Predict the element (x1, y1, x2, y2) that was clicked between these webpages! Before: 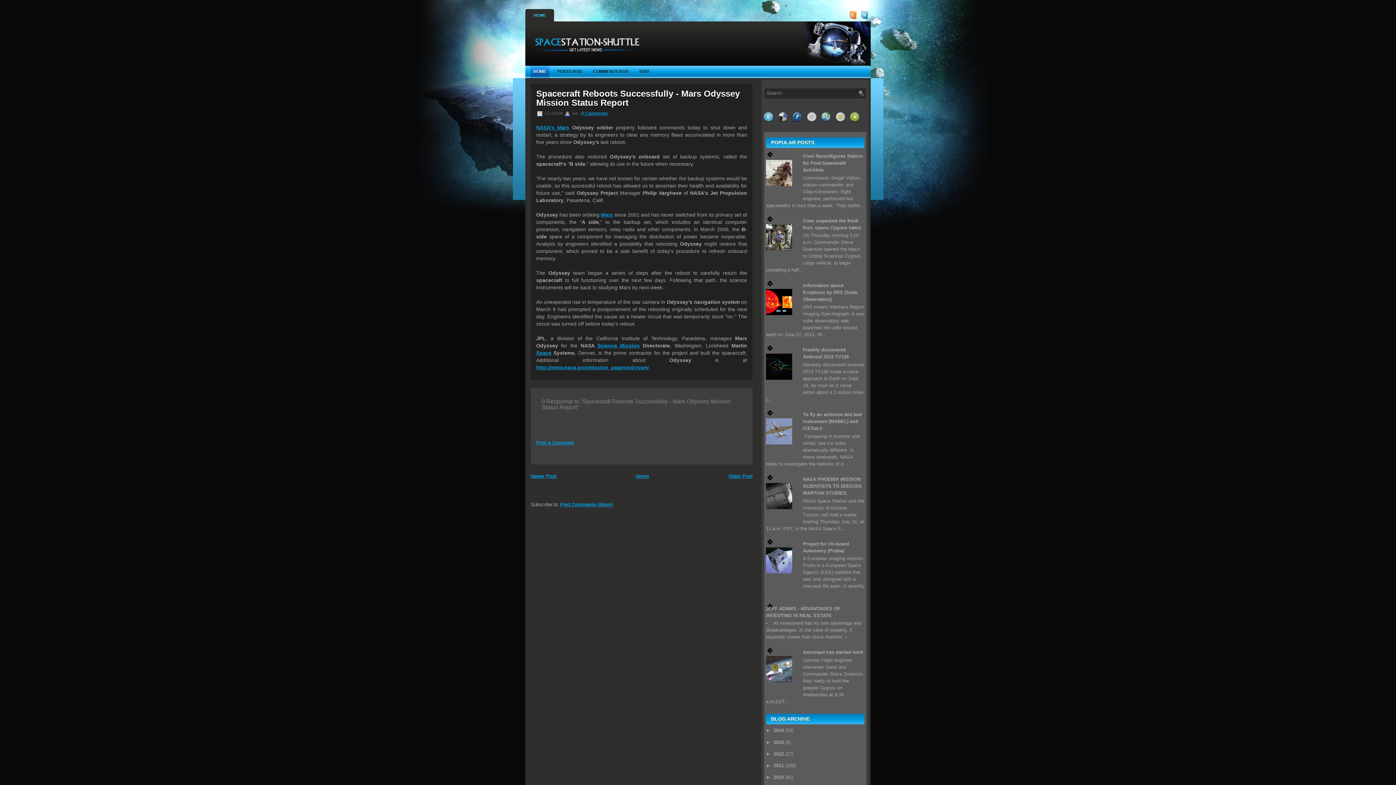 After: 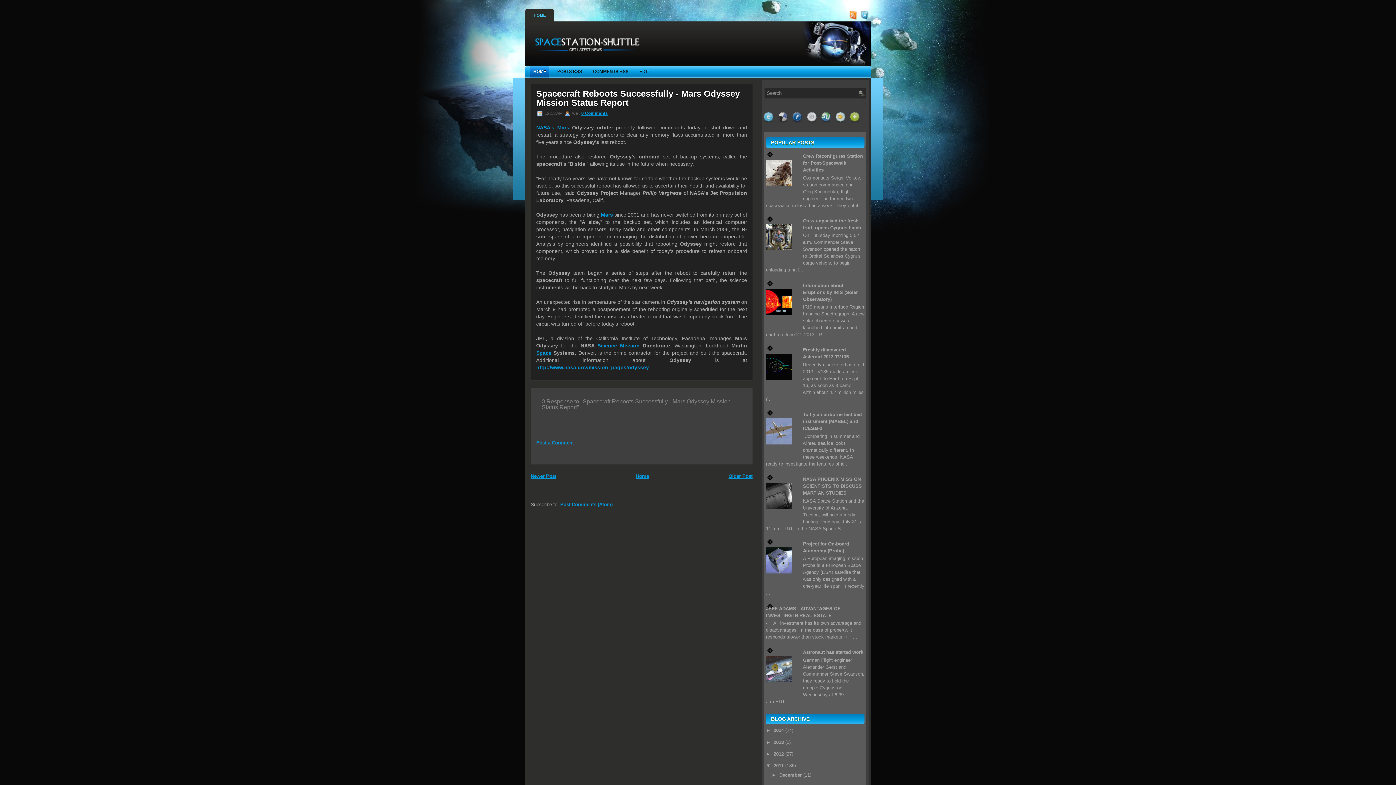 Action: bbox: (766, 763, 773, 768) label: ►  